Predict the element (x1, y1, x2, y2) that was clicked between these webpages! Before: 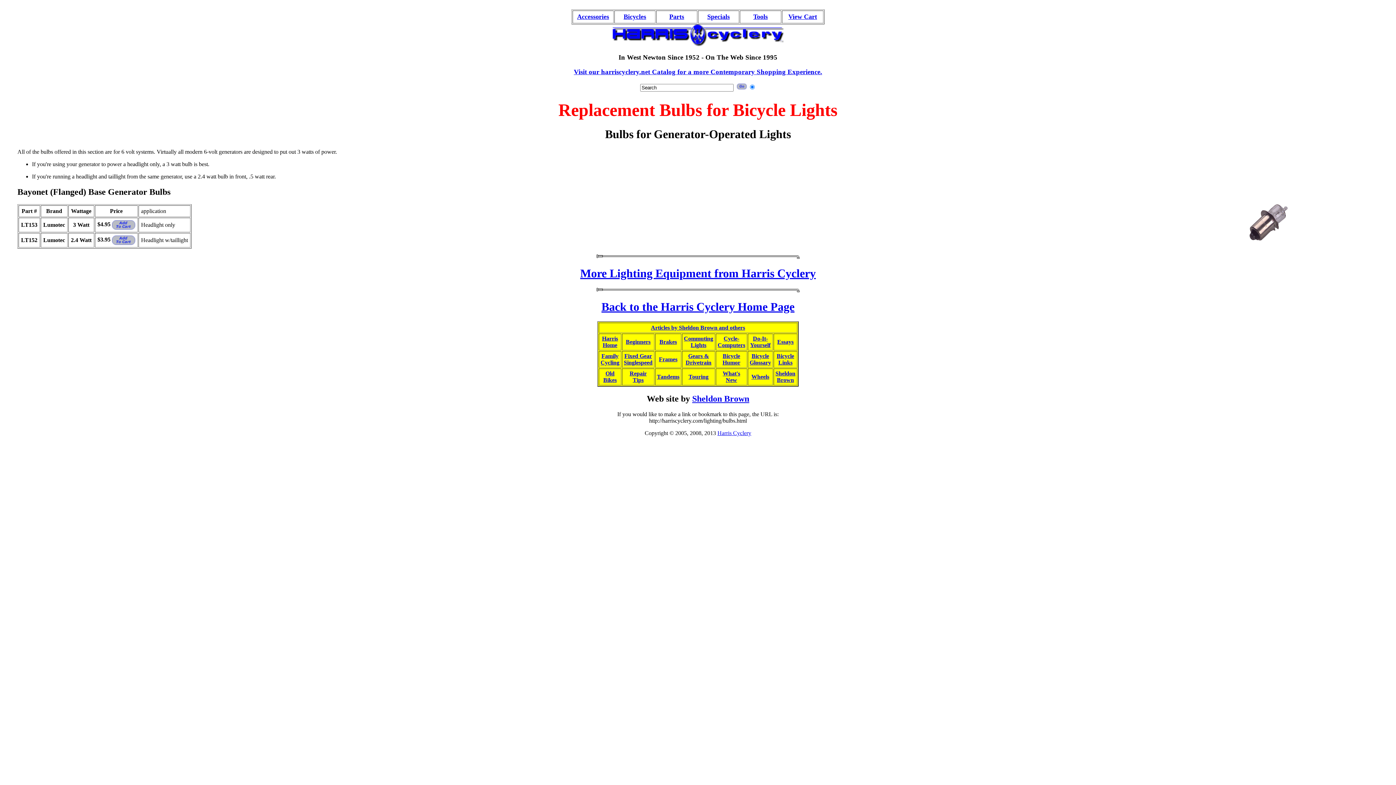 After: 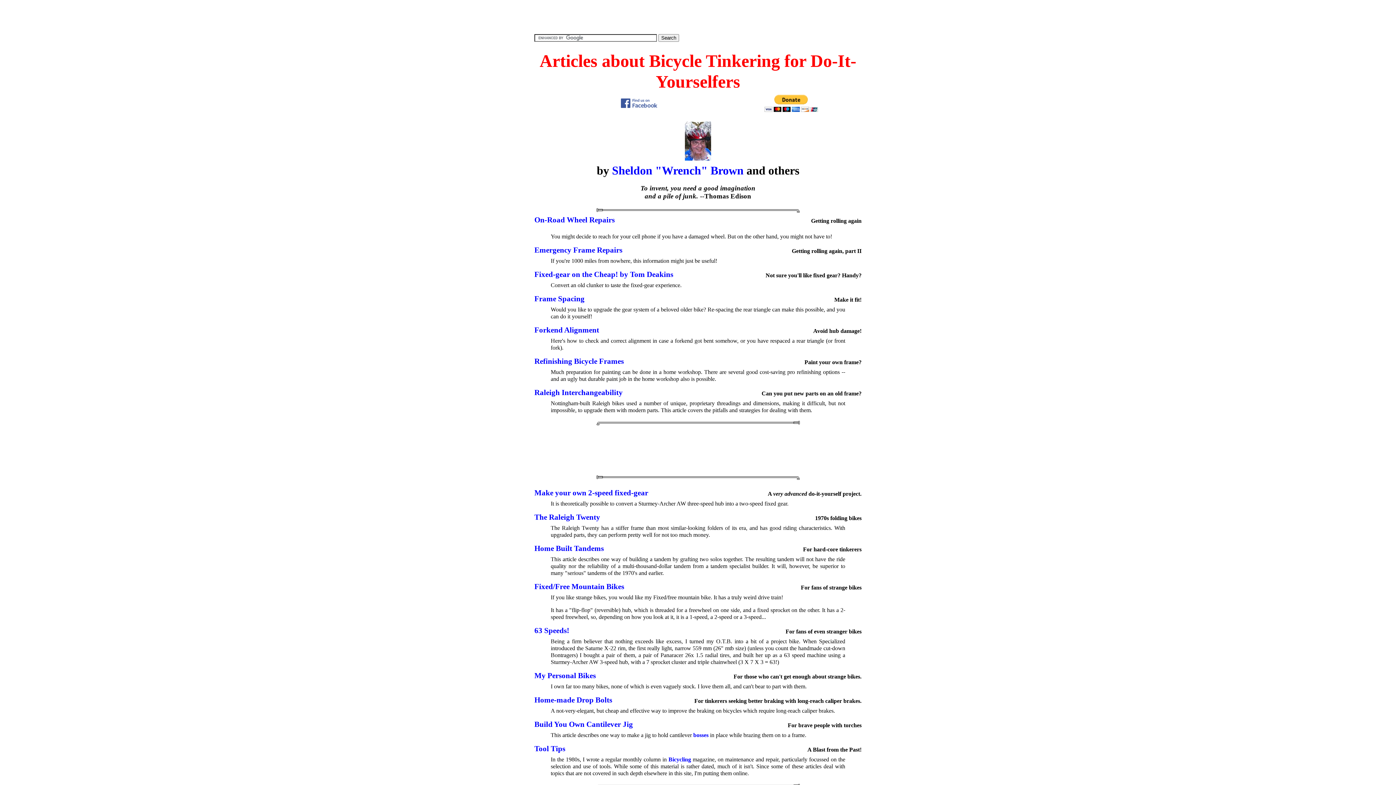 Action: bbox: (750, 335, 770, 348) label: Do-It-
Yourself